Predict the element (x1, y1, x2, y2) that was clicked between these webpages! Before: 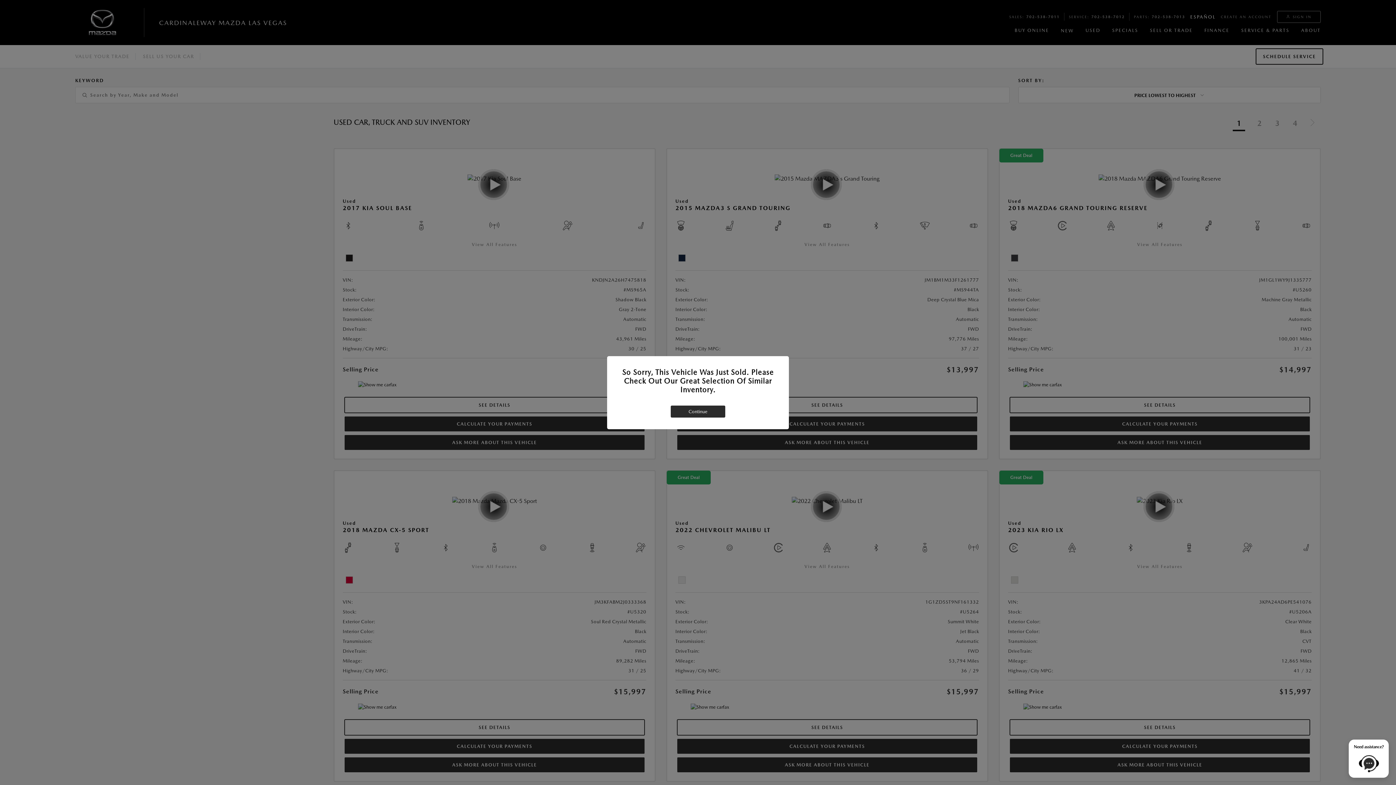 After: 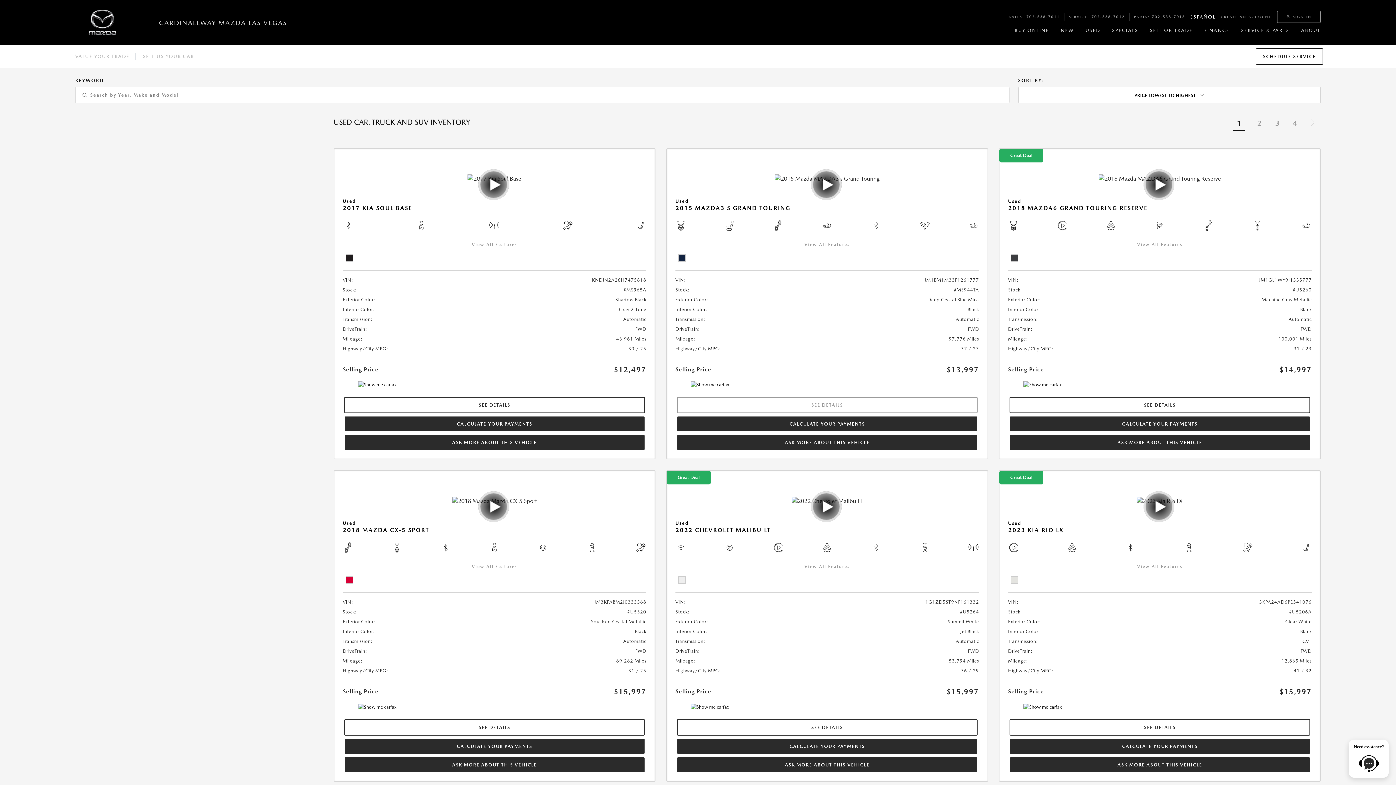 Action: bbox: (670, 405, 725, 417) label: Continue